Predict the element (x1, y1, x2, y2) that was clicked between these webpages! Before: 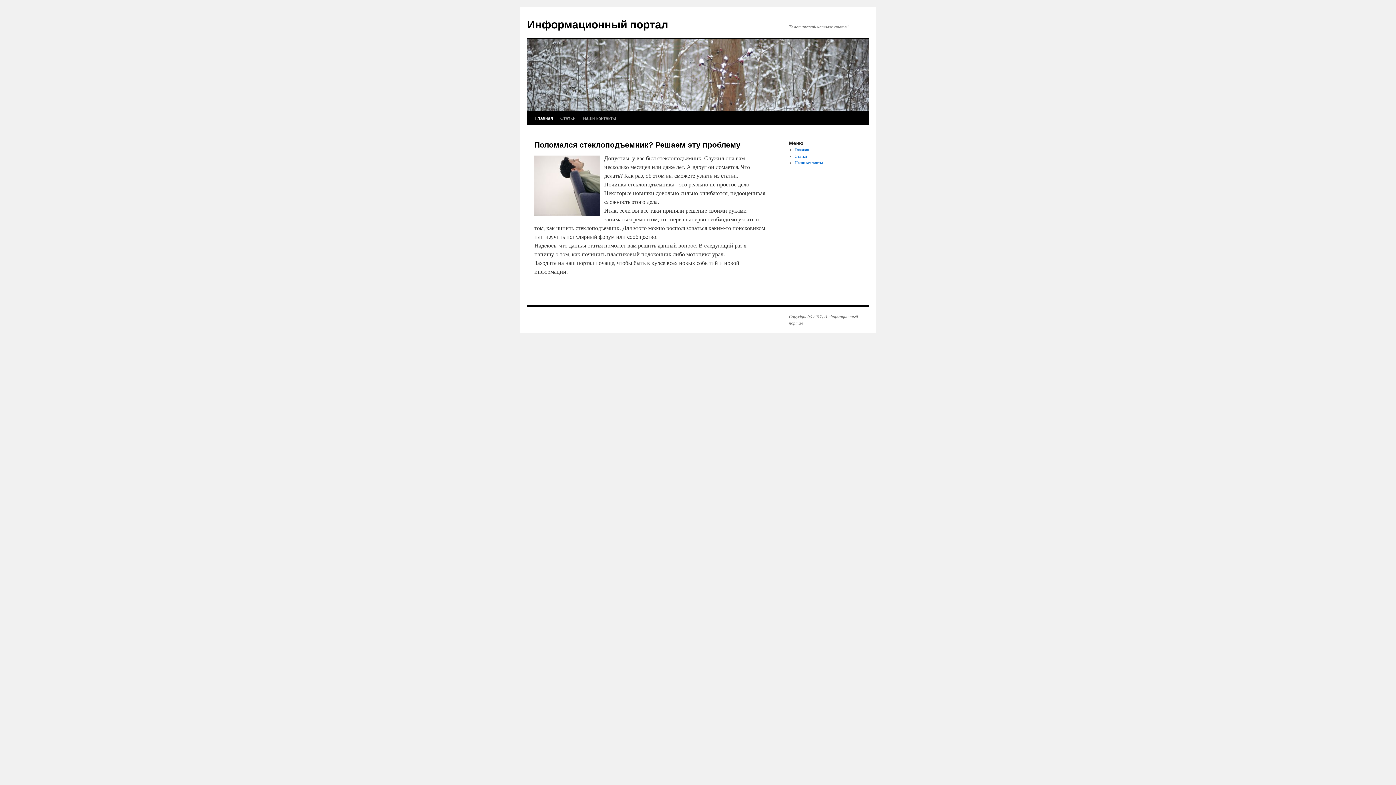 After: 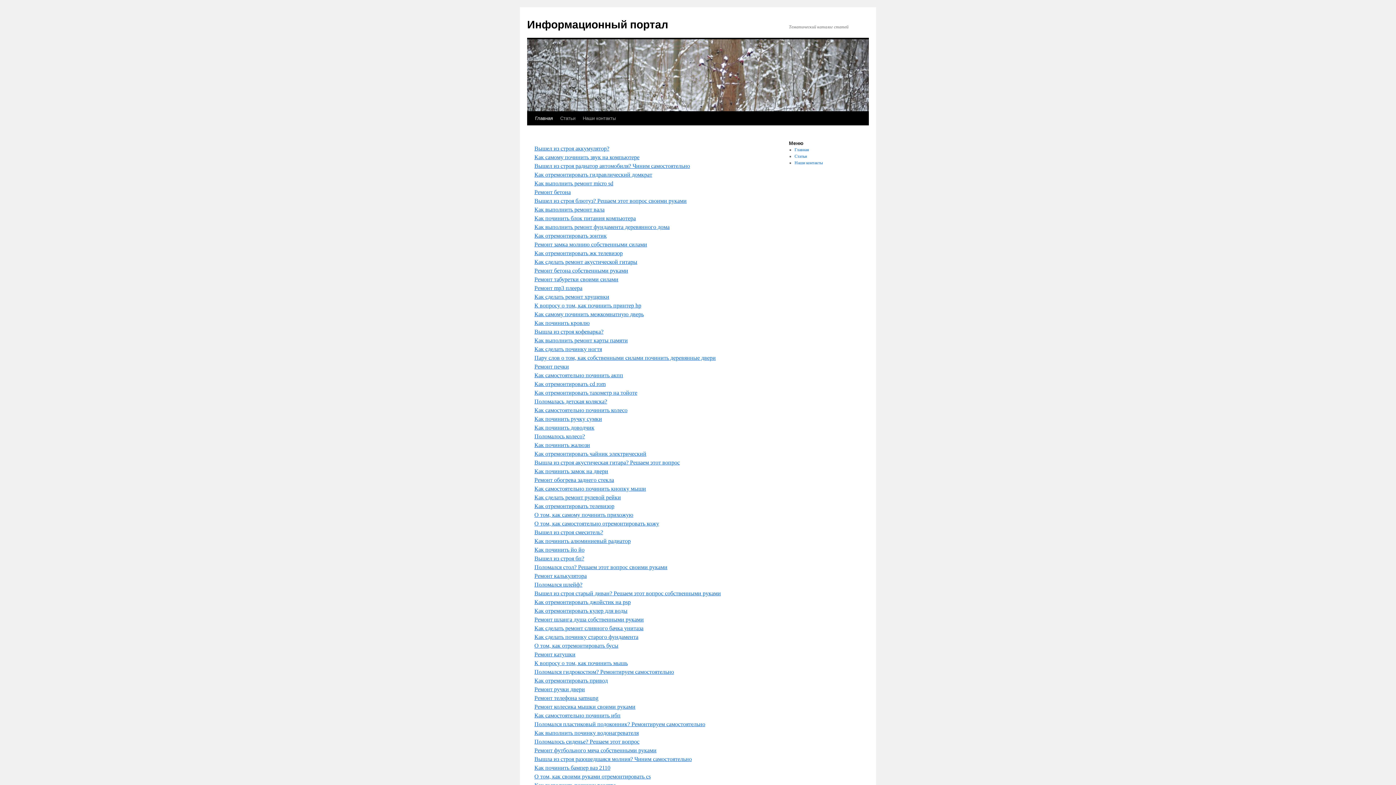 Action: bbox: (794, 153, 807, 158) label: Статьи